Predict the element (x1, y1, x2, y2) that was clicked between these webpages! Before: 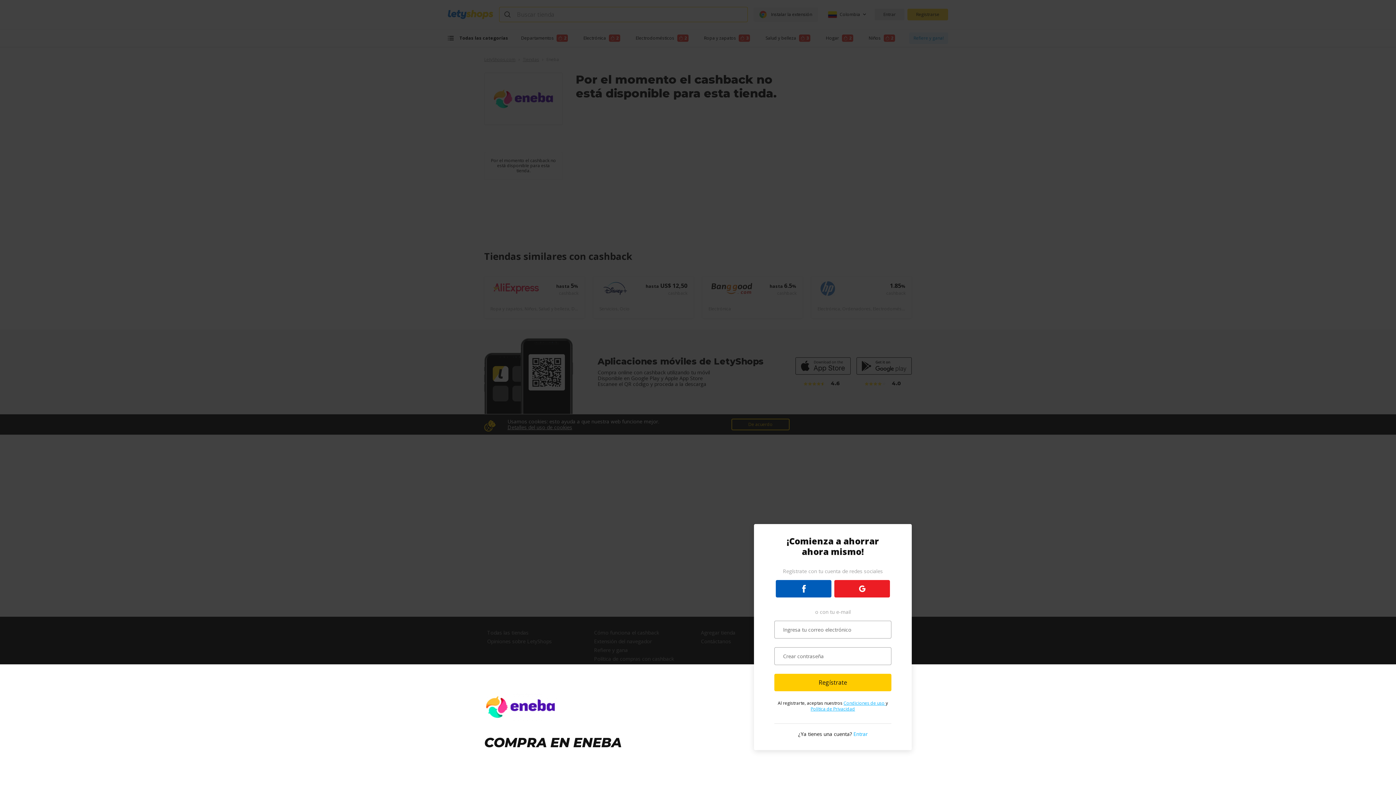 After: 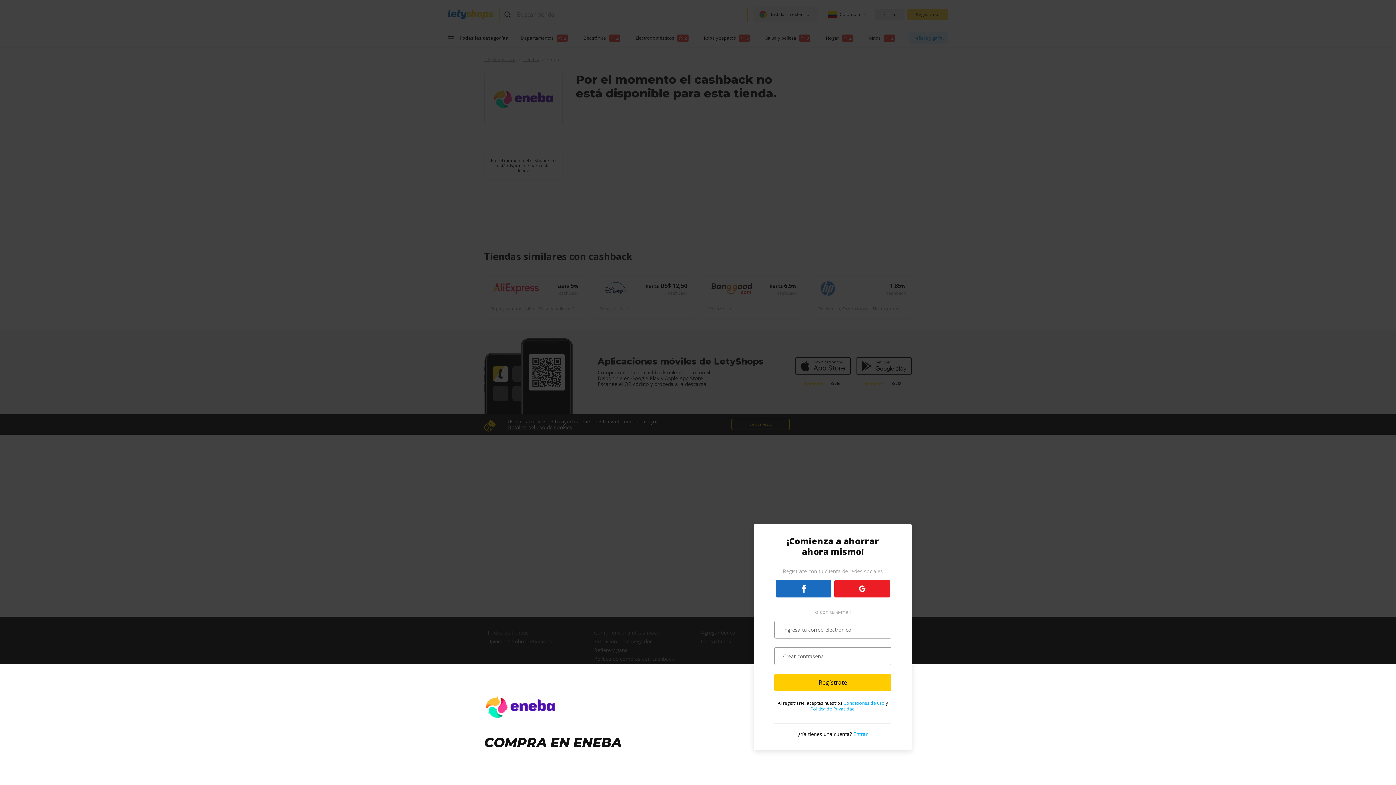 Action: bbox: (776, 580, 831, 597)